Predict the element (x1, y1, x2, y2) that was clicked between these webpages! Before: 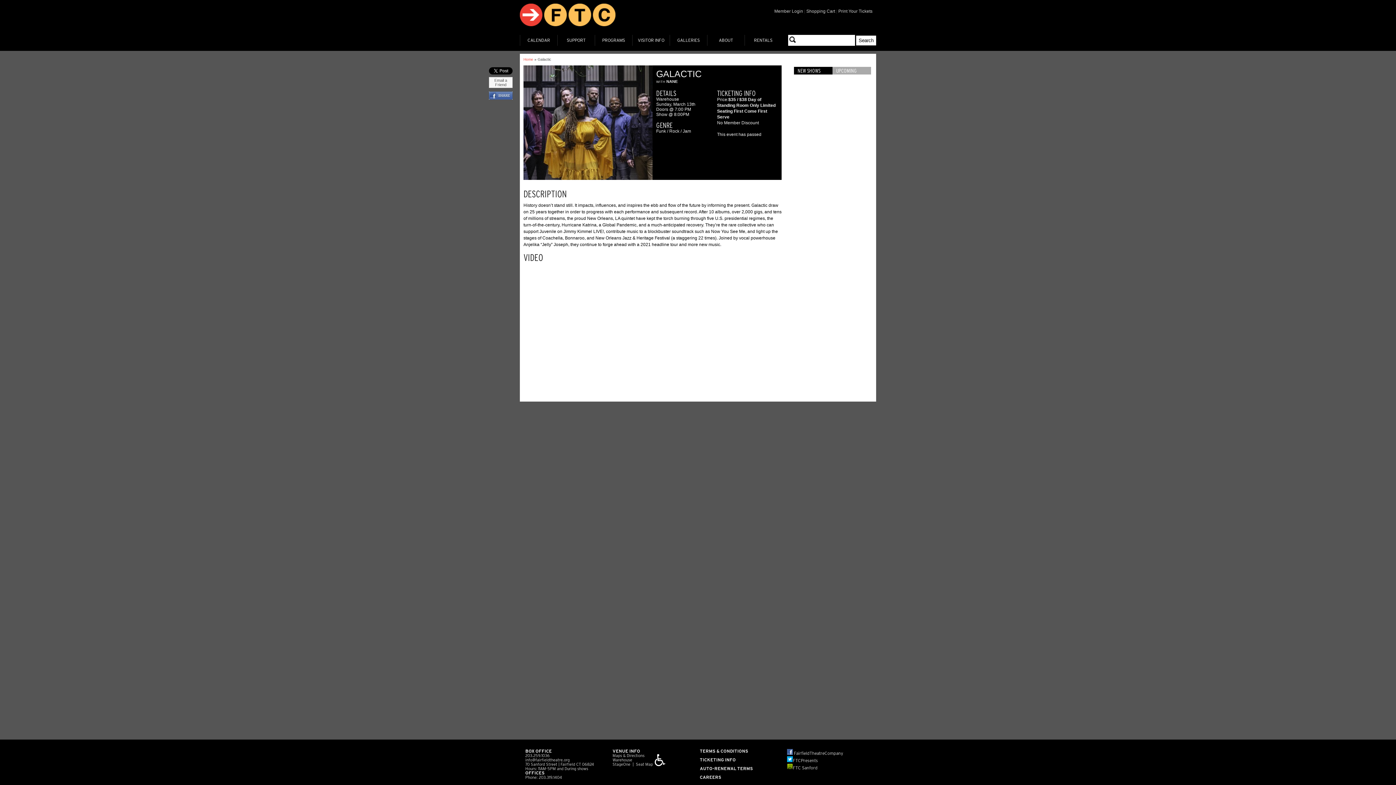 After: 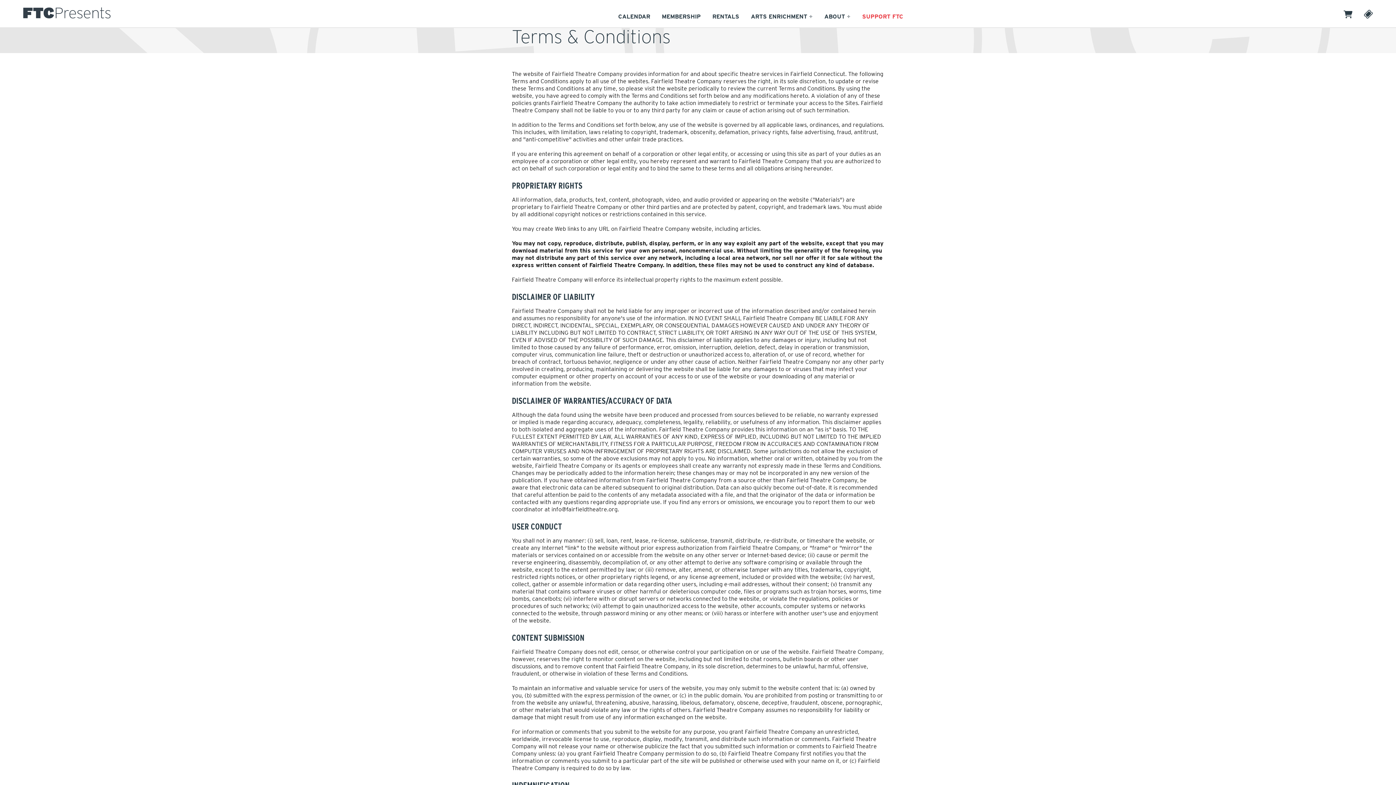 Action: label: TERMS & CONDITIONS bbox: (700, 748, 748, 754)